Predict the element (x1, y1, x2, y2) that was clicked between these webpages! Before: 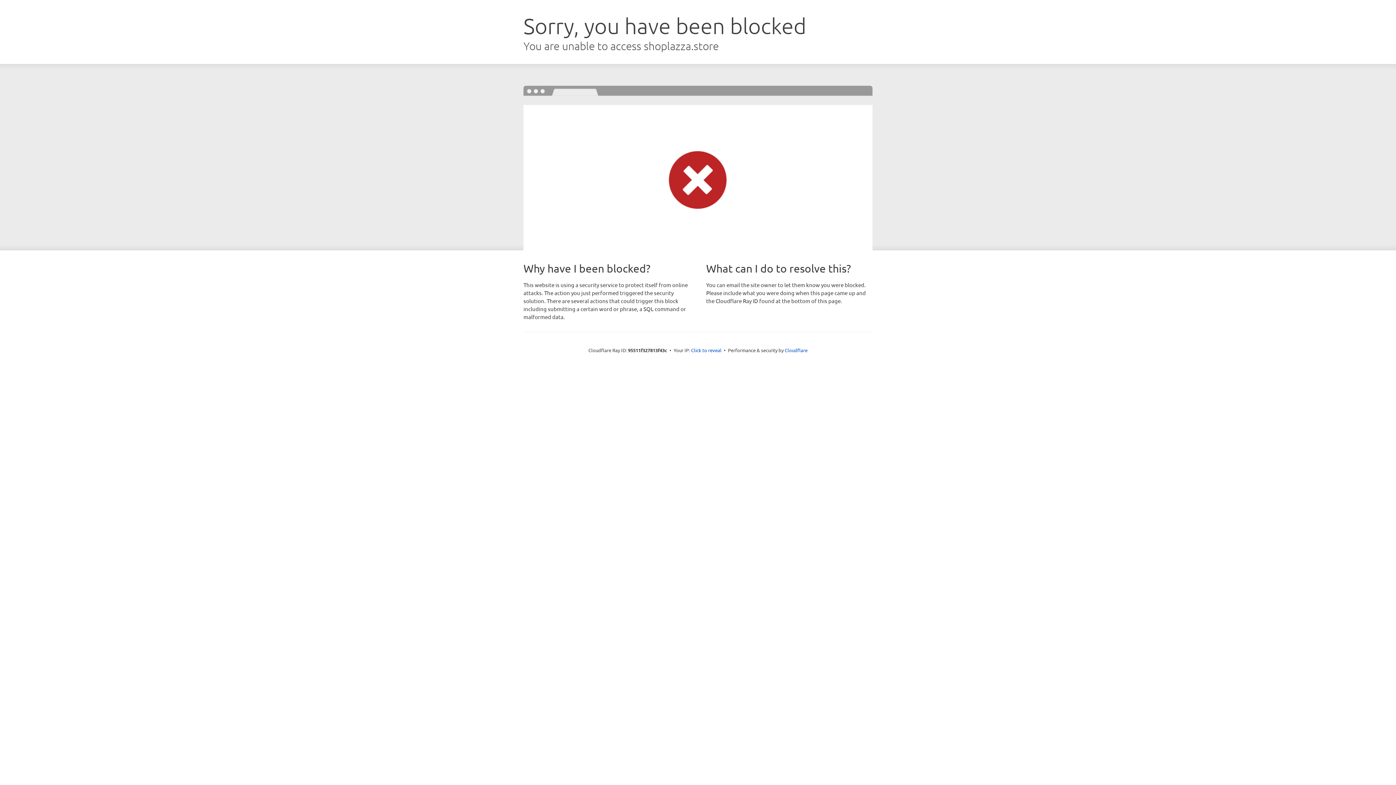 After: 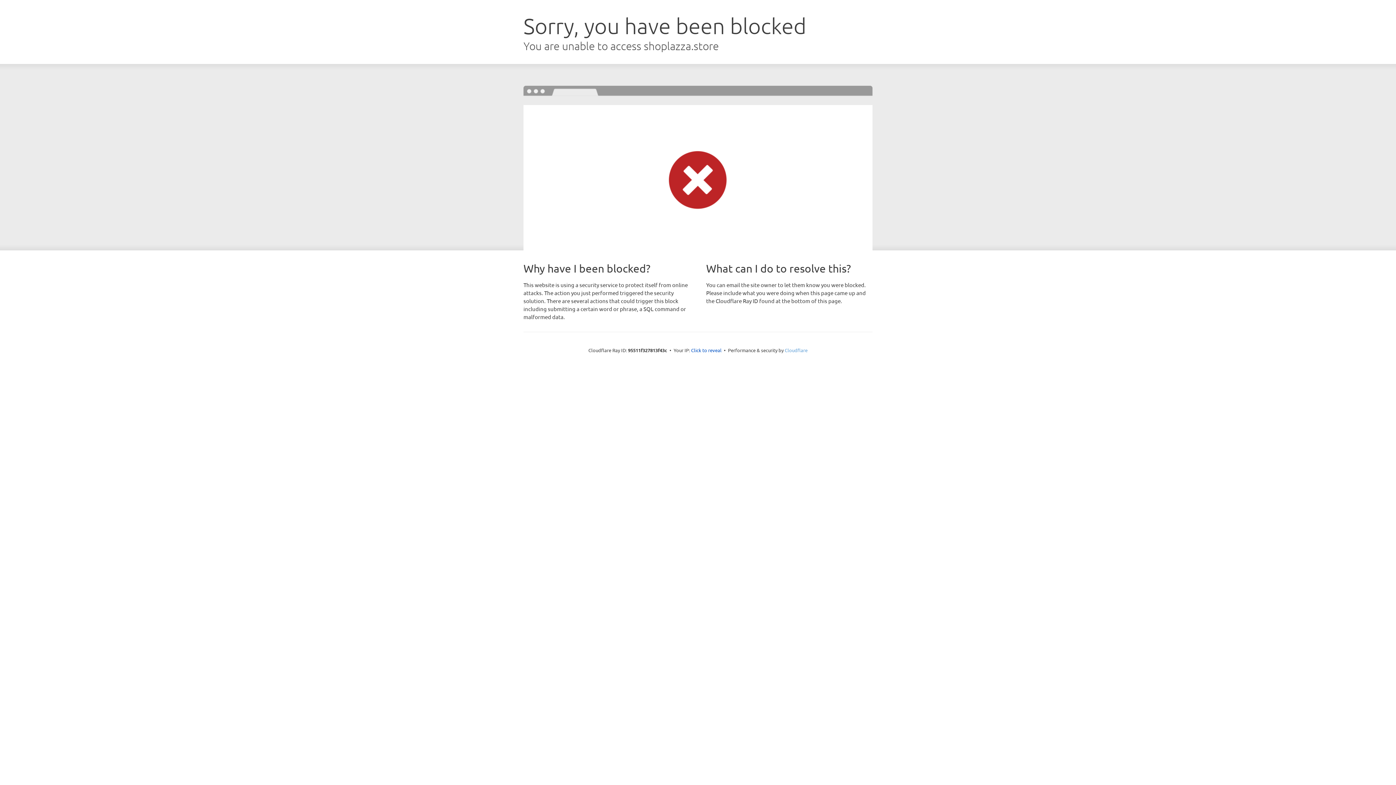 Action: label: Cloudflare bbox: (784, 347, 807, 353)